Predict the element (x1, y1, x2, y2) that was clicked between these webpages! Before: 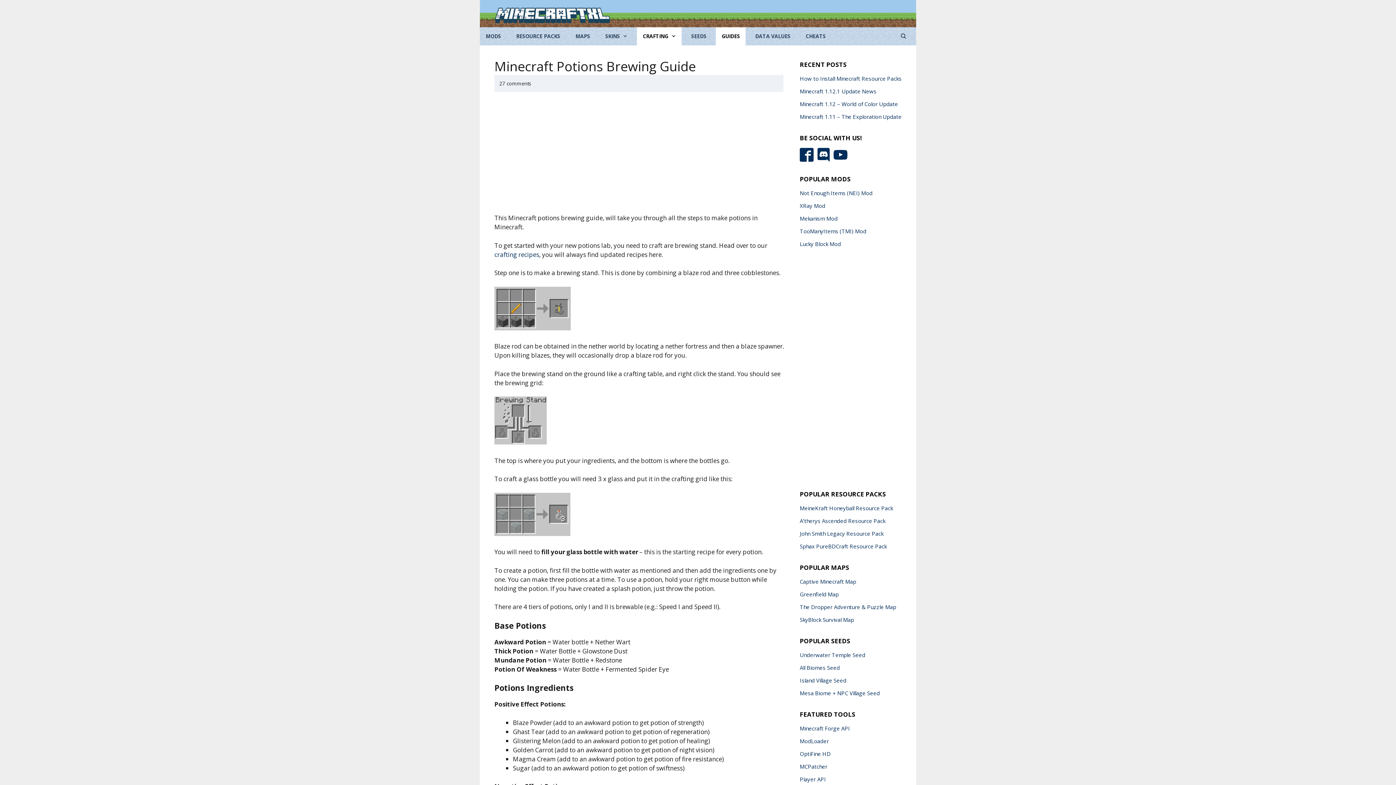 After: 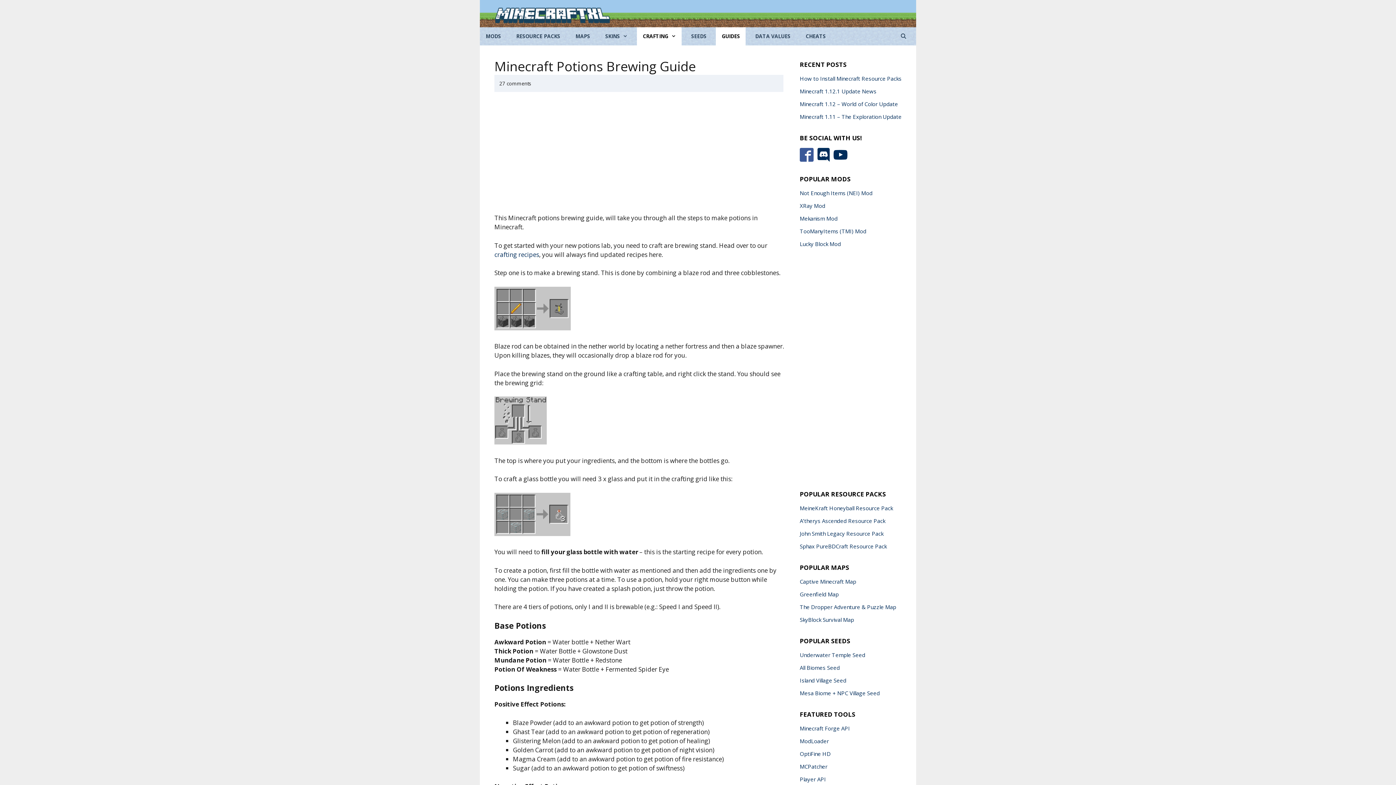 Action: label:   bbox: (800, 155, 816, 163)